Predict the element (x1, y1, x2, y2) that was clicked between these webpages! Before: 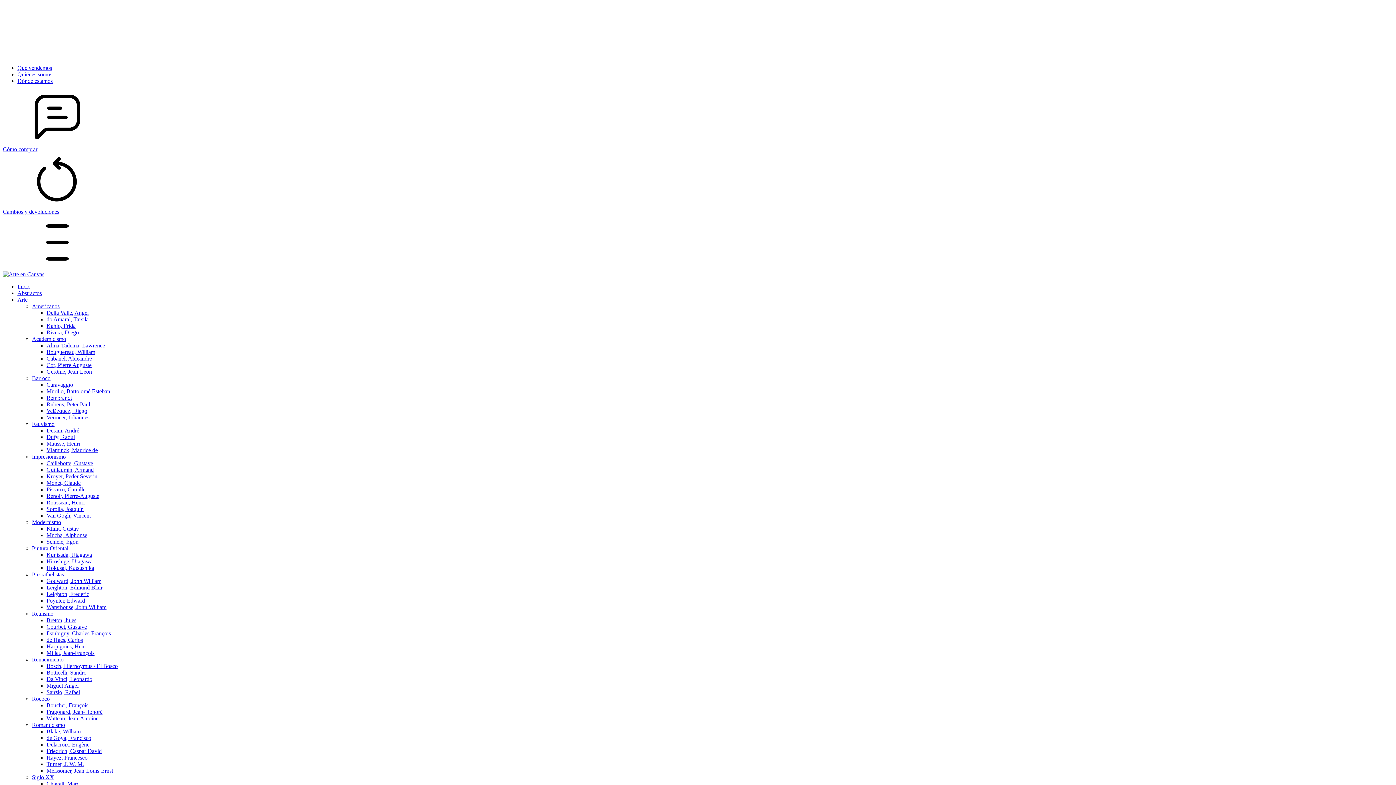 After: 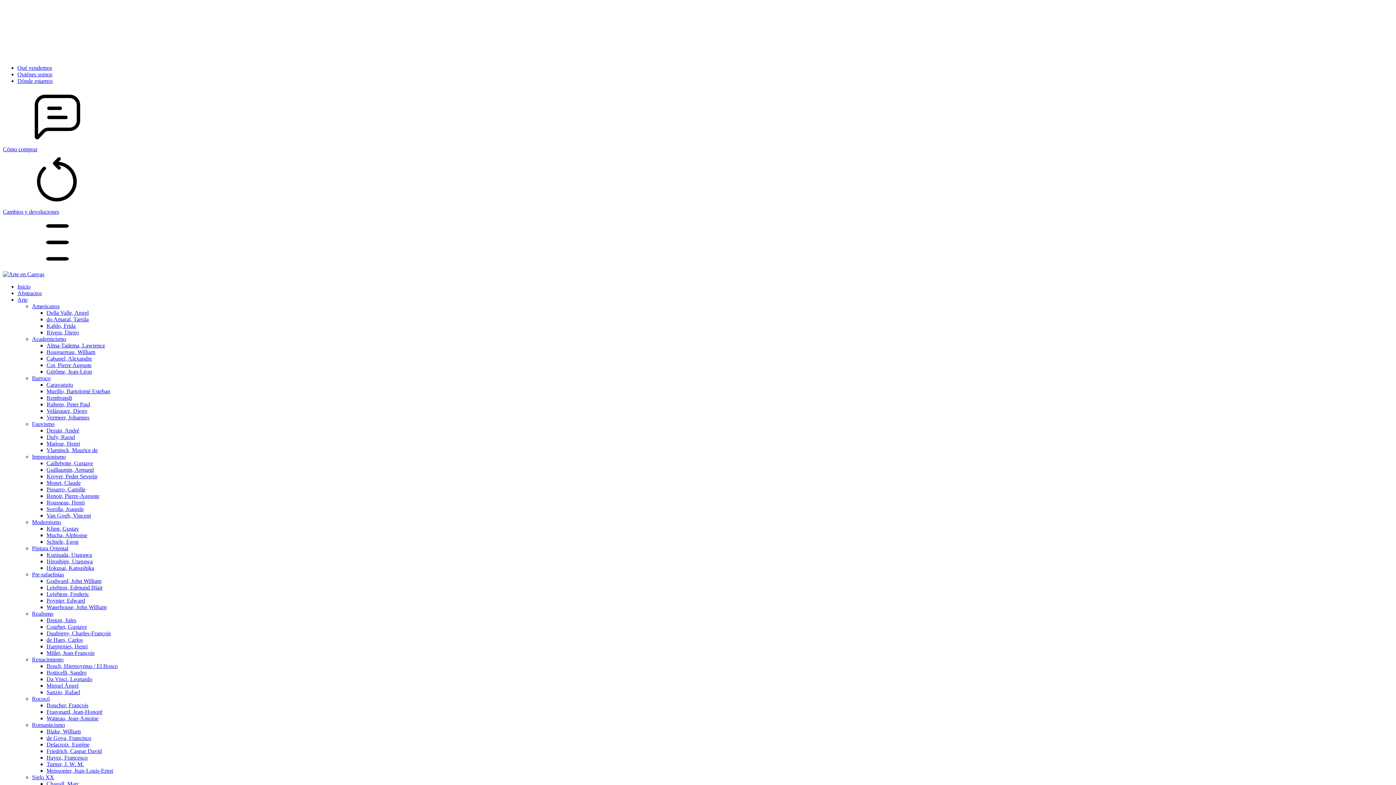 Action: bbox: (17, 283, 30, 289) label: Inicio